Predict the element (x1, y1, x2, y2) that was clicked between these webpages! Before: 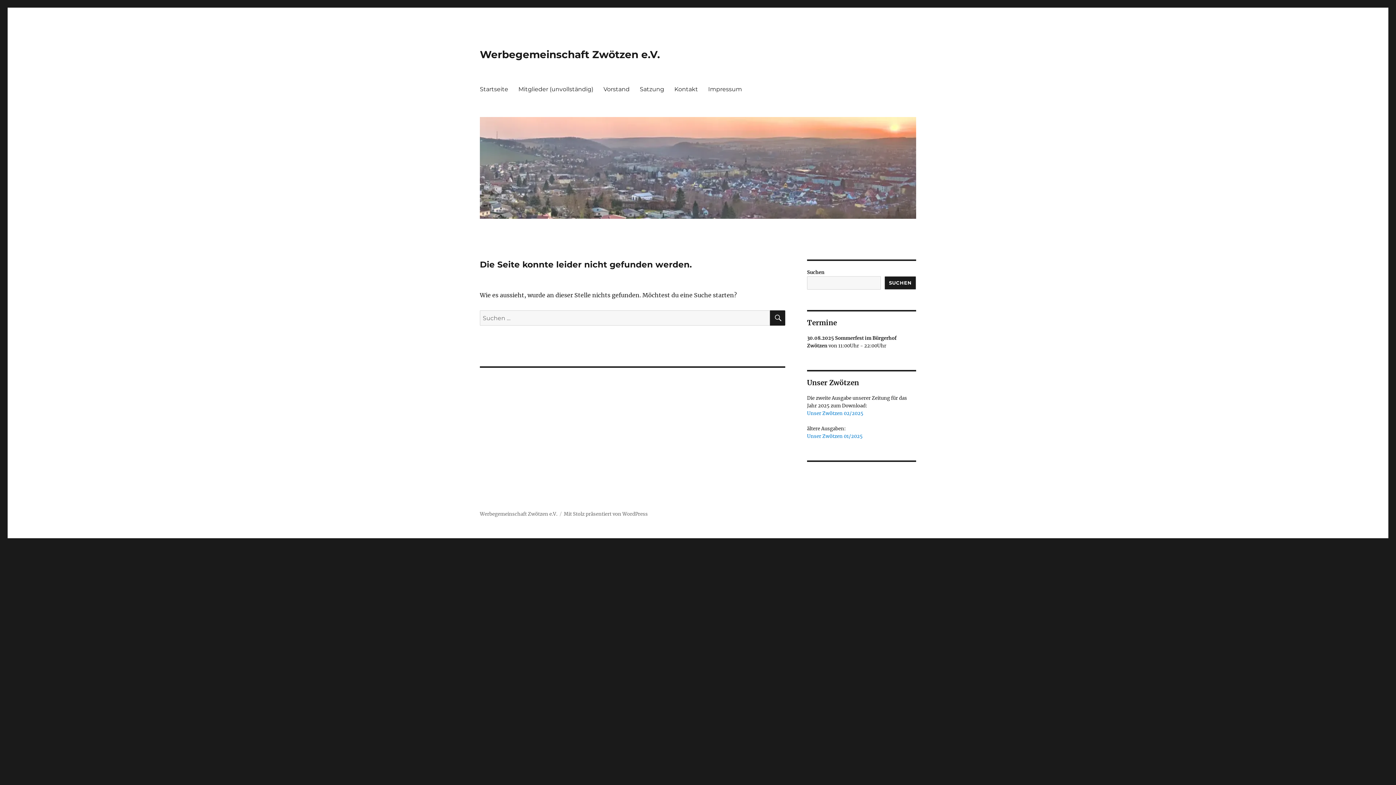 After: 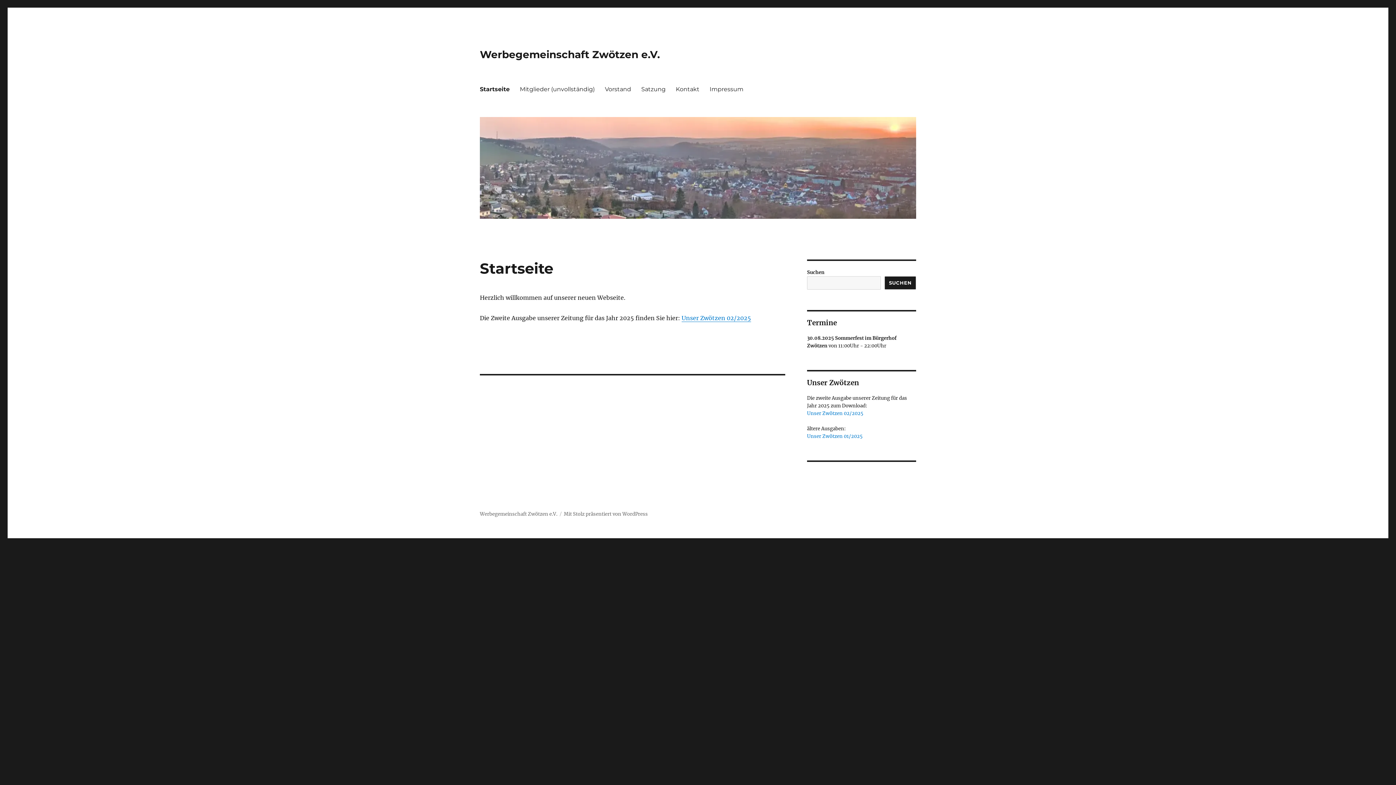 Action: bbox: (480, 511, 557, 517) label: Werbegemeinschaft Zwötzen e.V.